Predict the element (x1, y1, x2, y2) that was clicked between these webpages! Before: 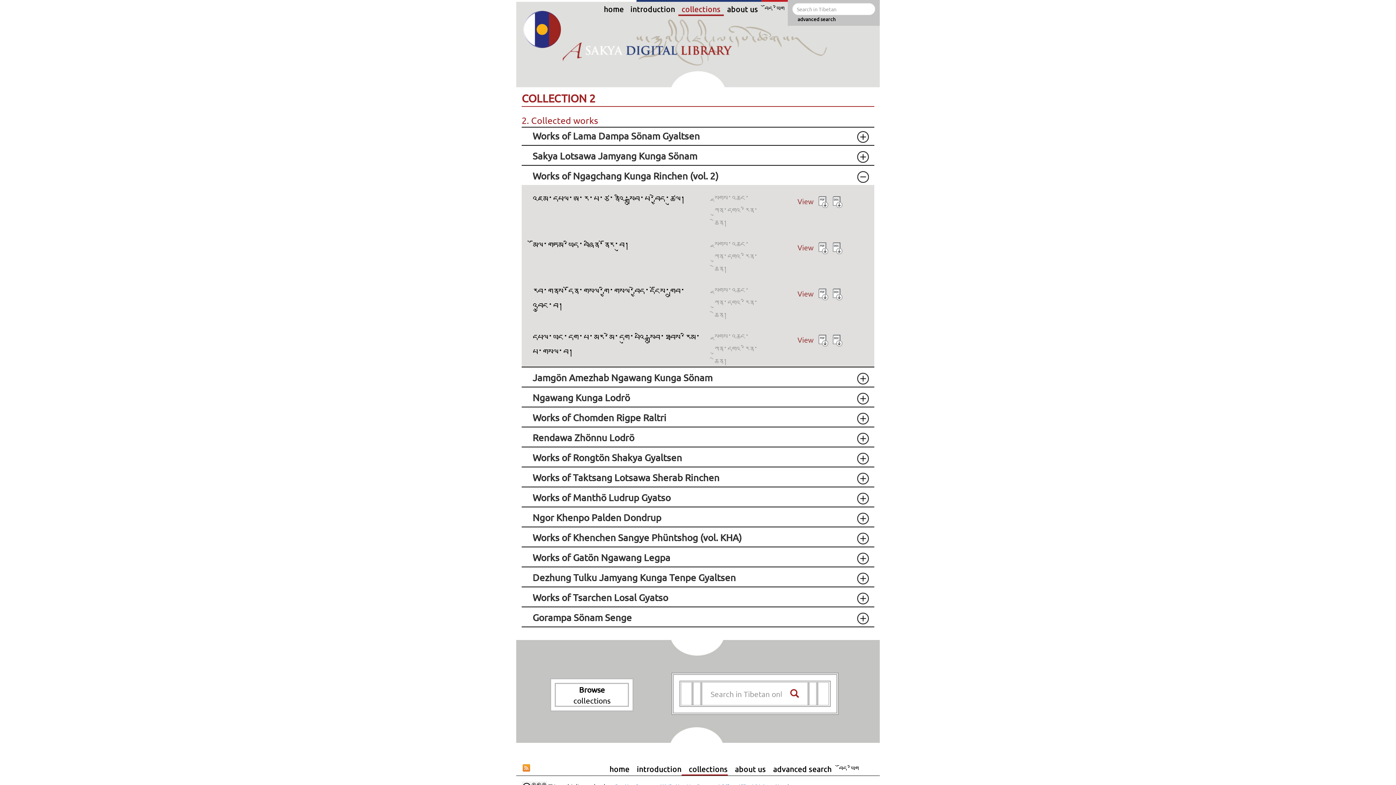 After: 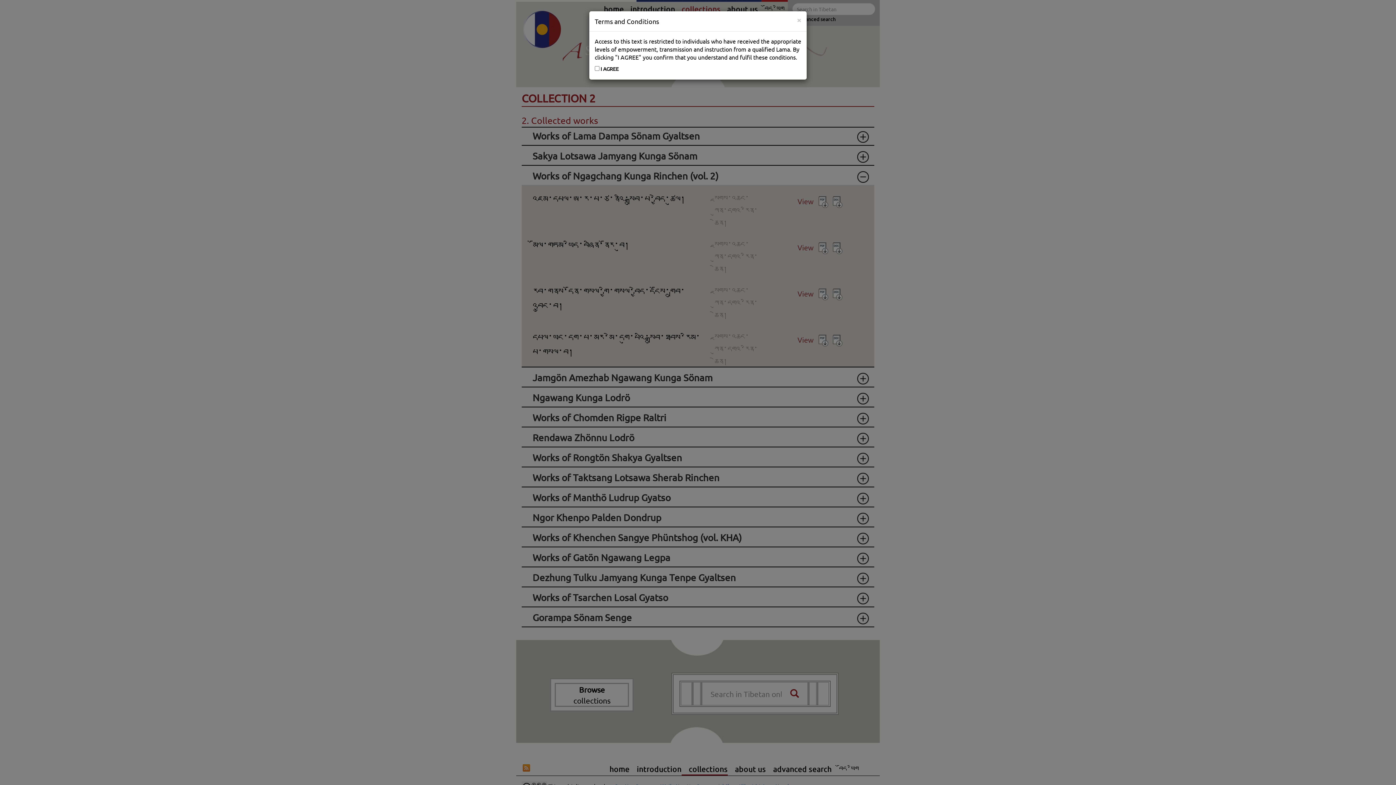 Action: label: View bbox: (797, 288, 814, 298)